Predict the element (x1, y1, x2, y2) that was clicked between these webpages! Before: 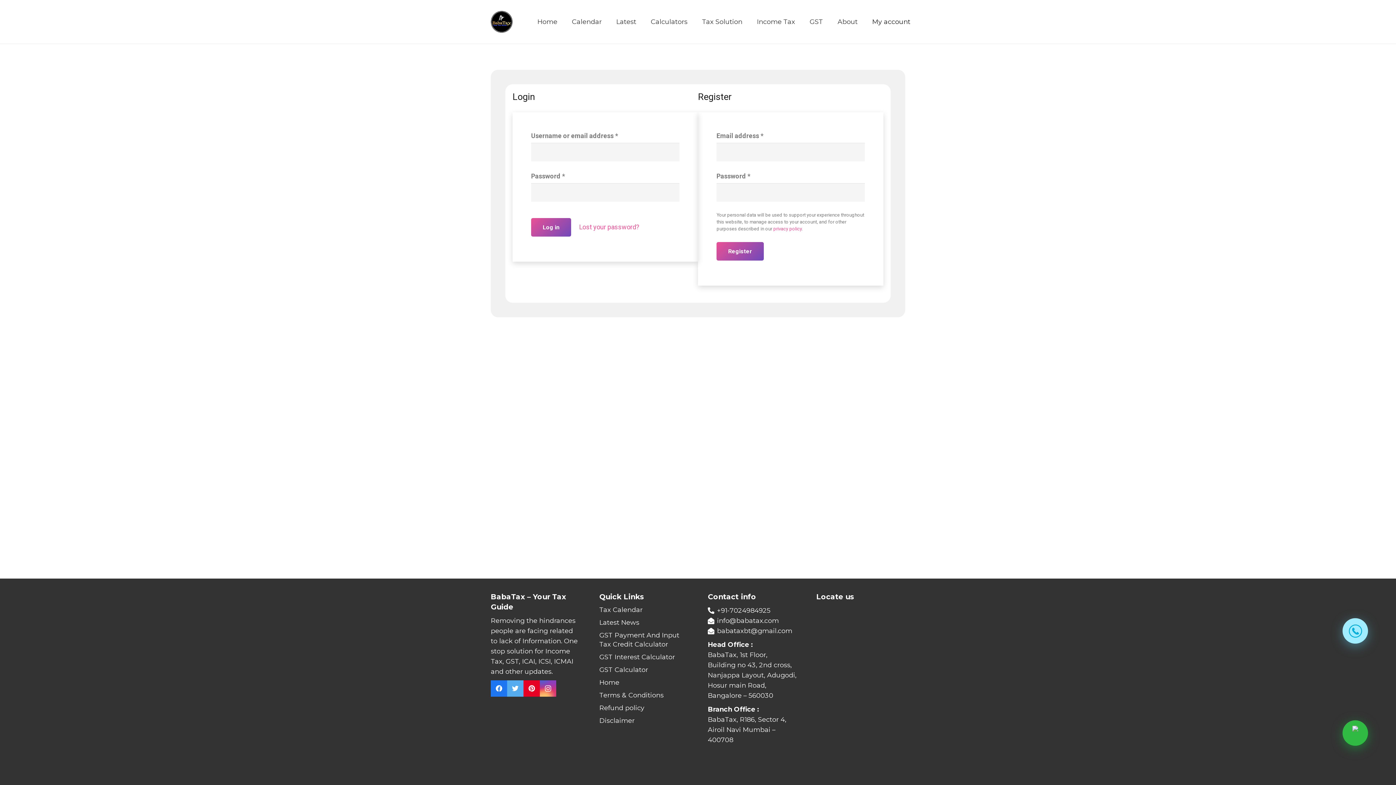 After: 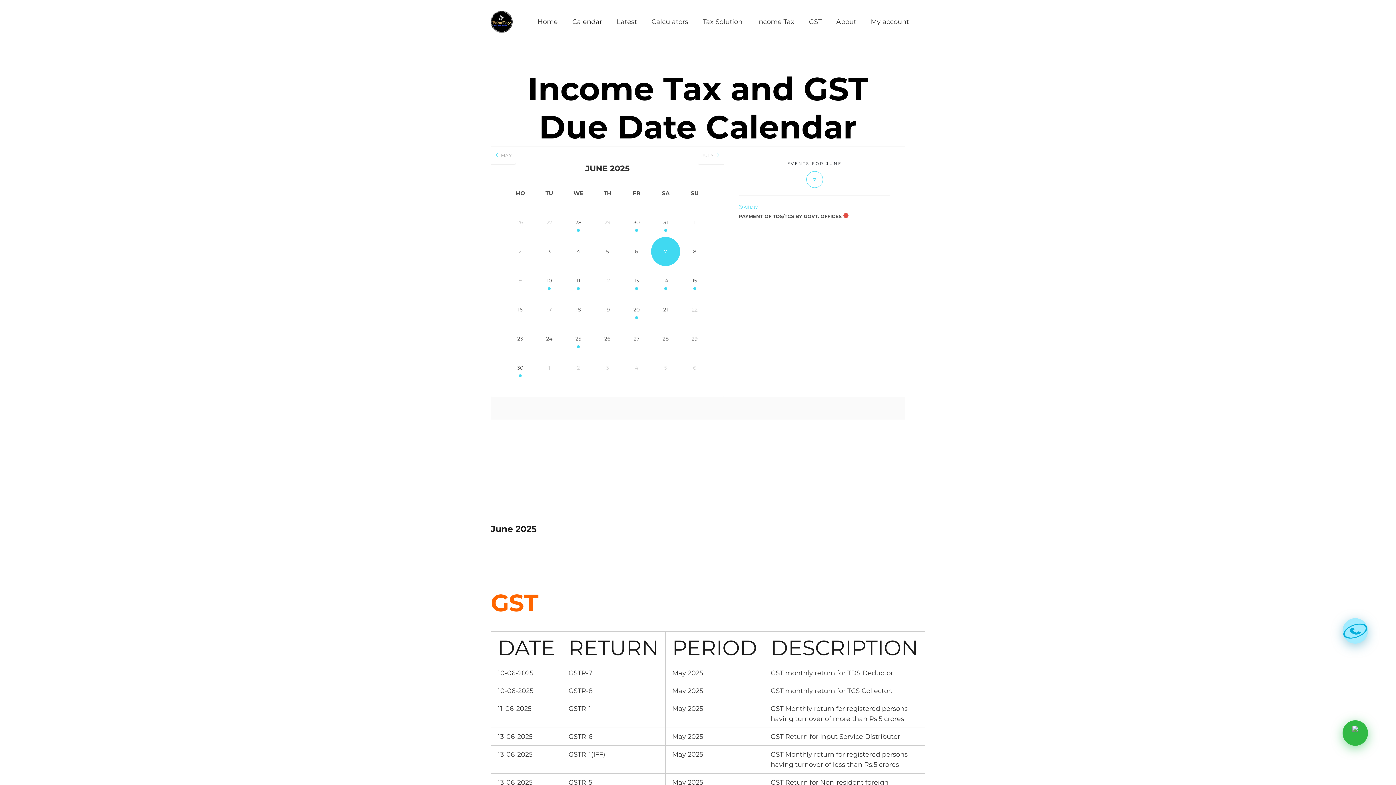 Action: bbox: (599, 606, 642, 614) label: Tax Calendar